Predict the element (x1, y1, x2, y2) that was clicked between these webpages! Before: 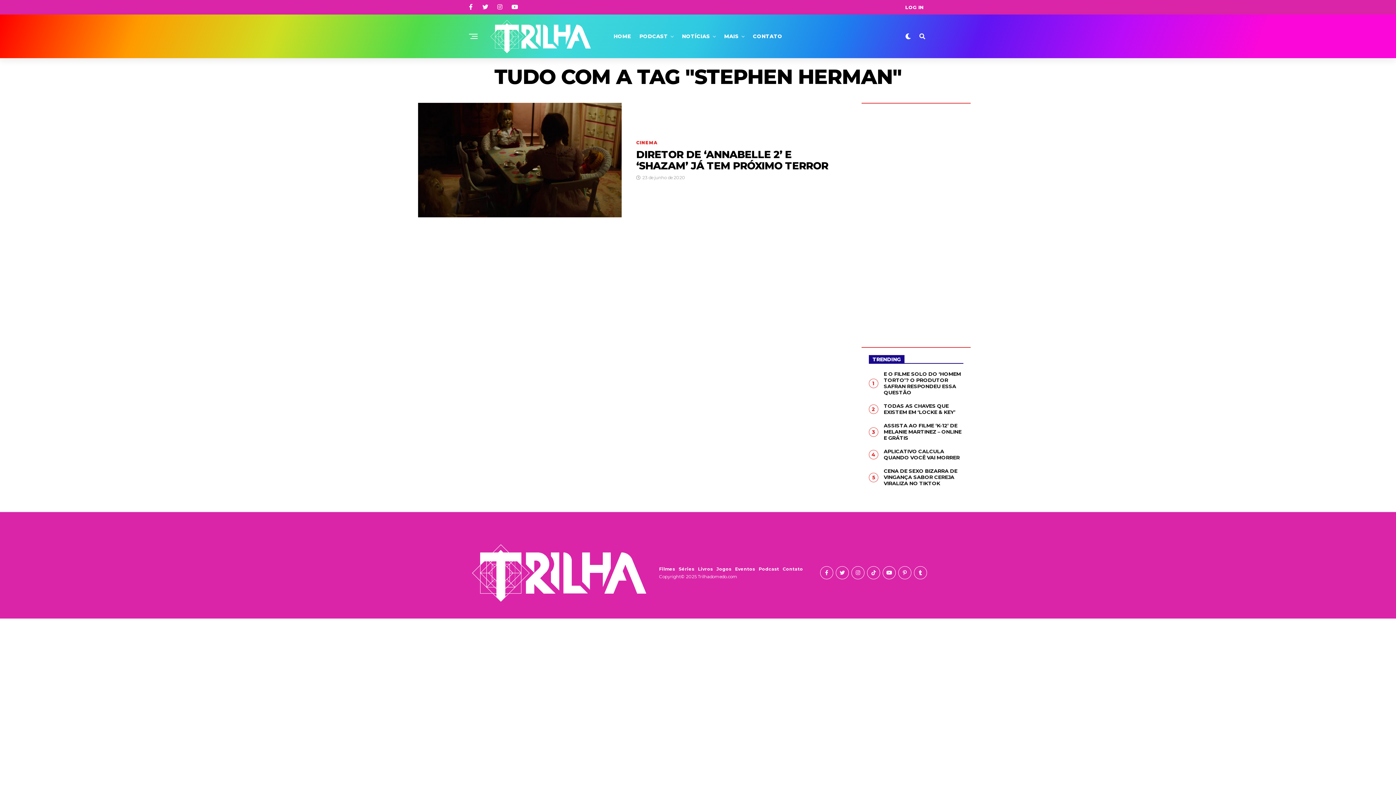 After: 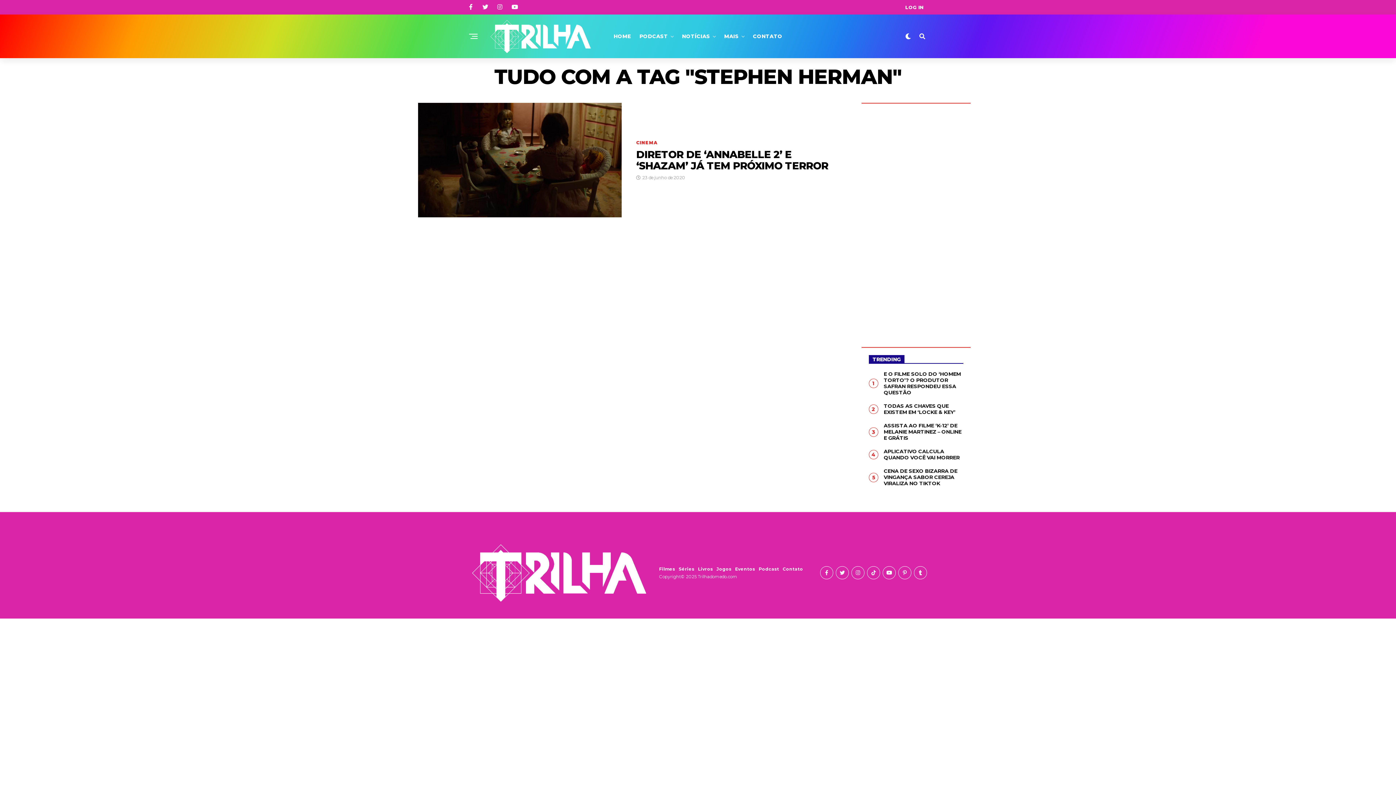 Action: bbox: (914, 566, 927, 579)